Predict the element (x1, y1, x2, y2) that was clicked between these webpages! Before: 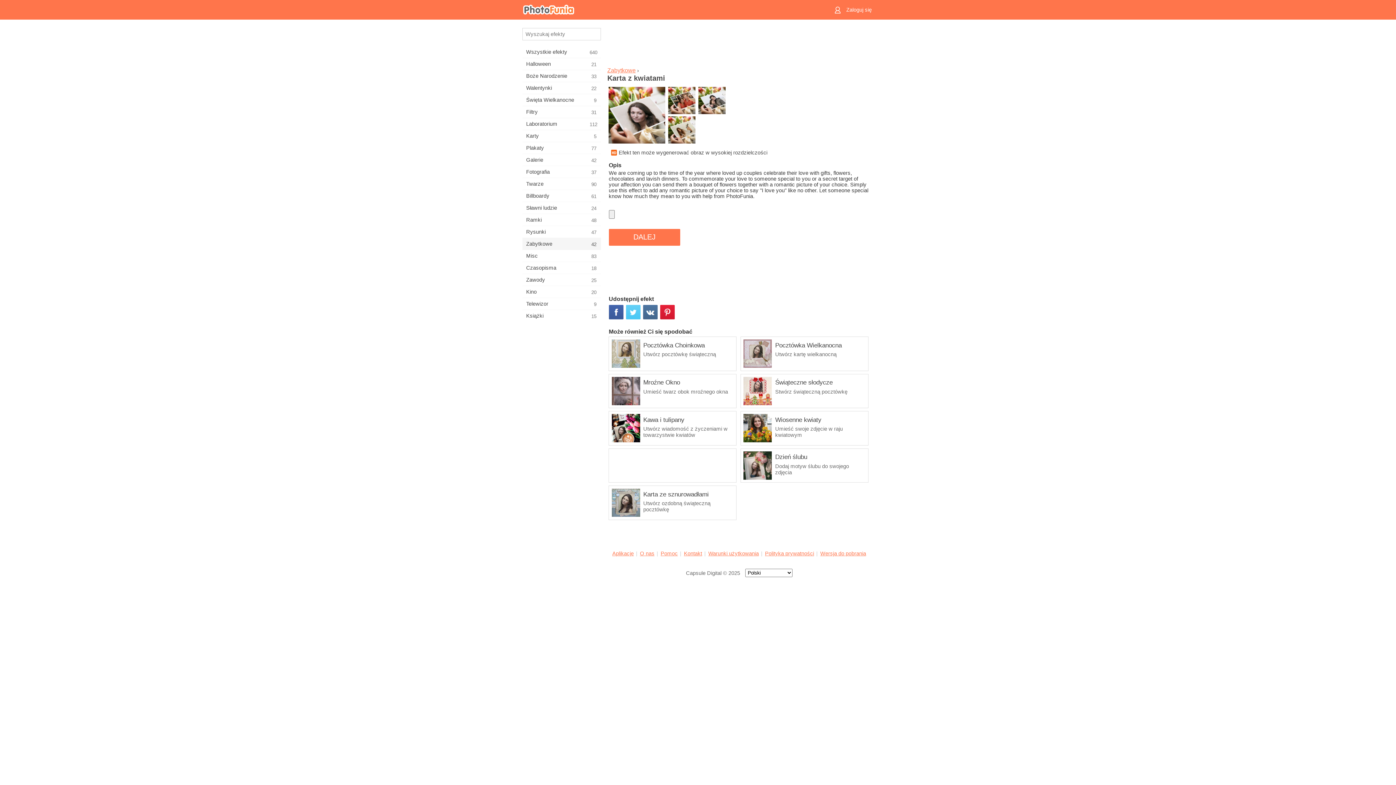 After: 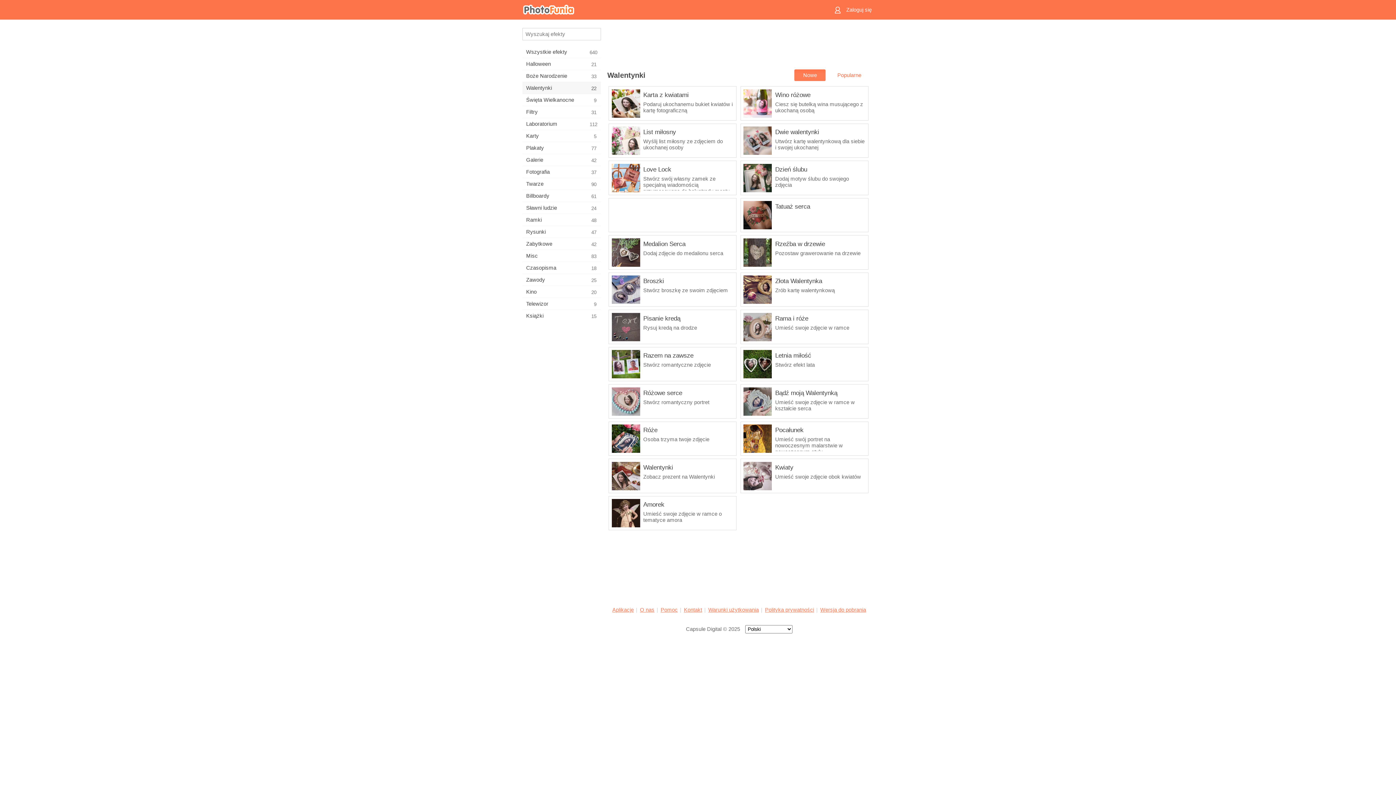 Action: label: Walentynki
22 bbox: (522, 82, 601, 93)